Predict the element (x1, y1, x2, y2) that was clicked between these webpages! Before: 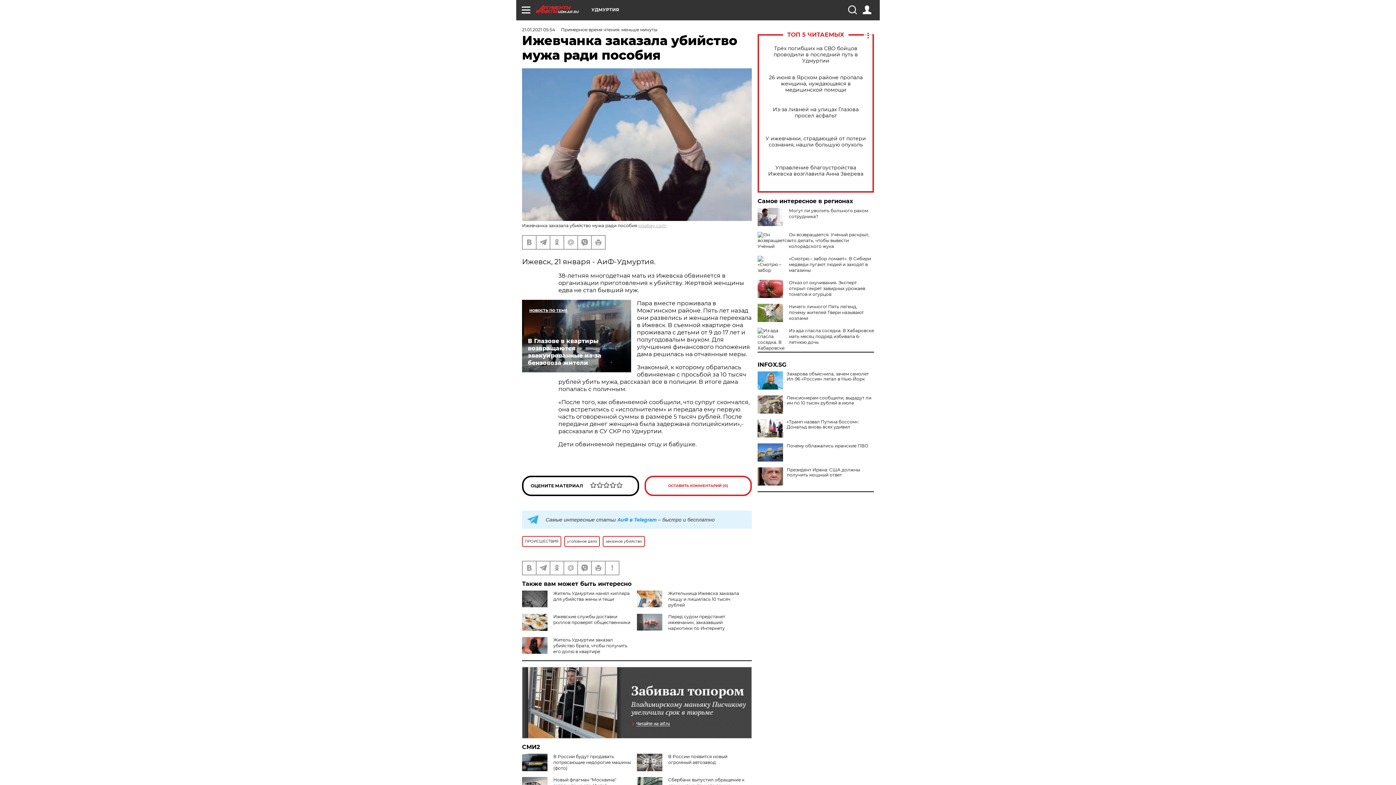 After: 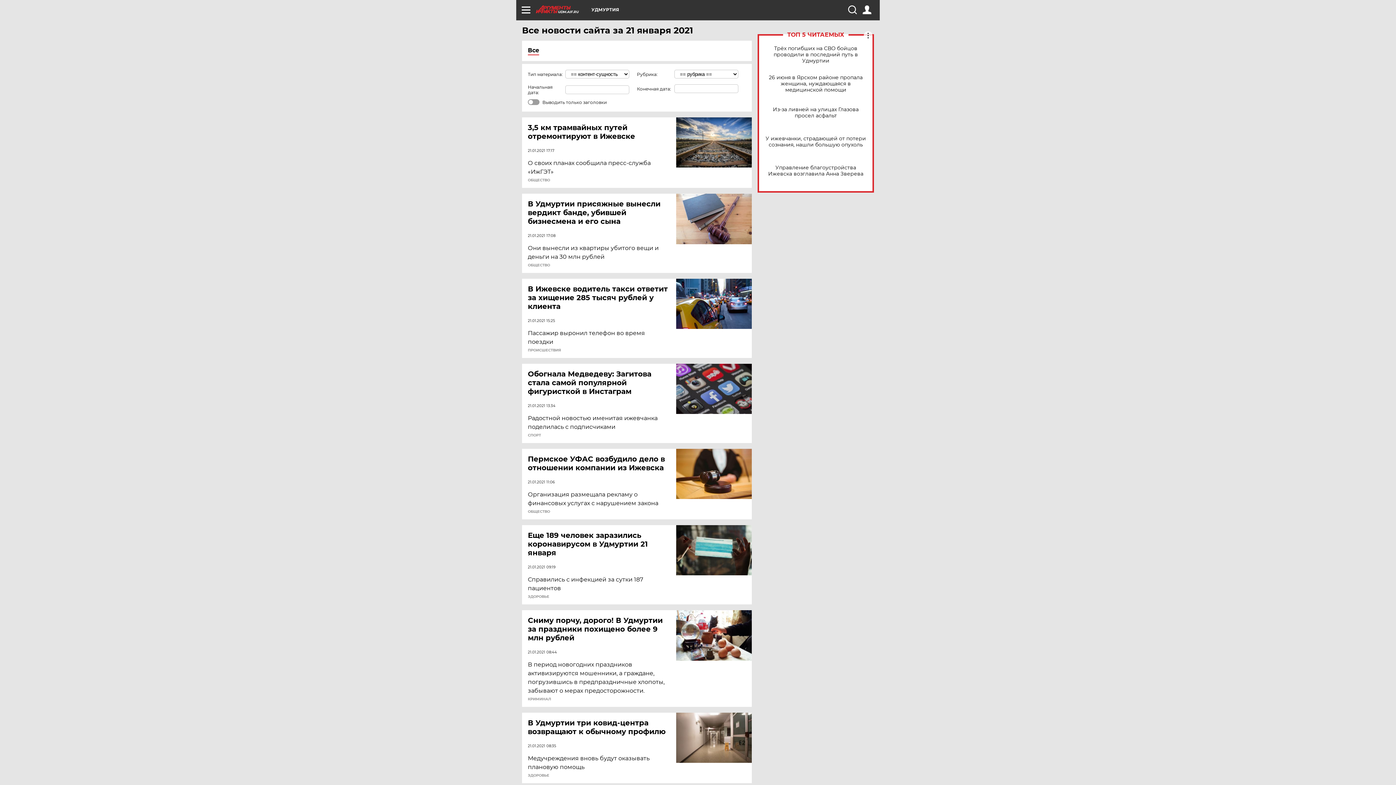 Action: label: 21.01.2021 05:54 bbox: (522, 26, 555, 32)